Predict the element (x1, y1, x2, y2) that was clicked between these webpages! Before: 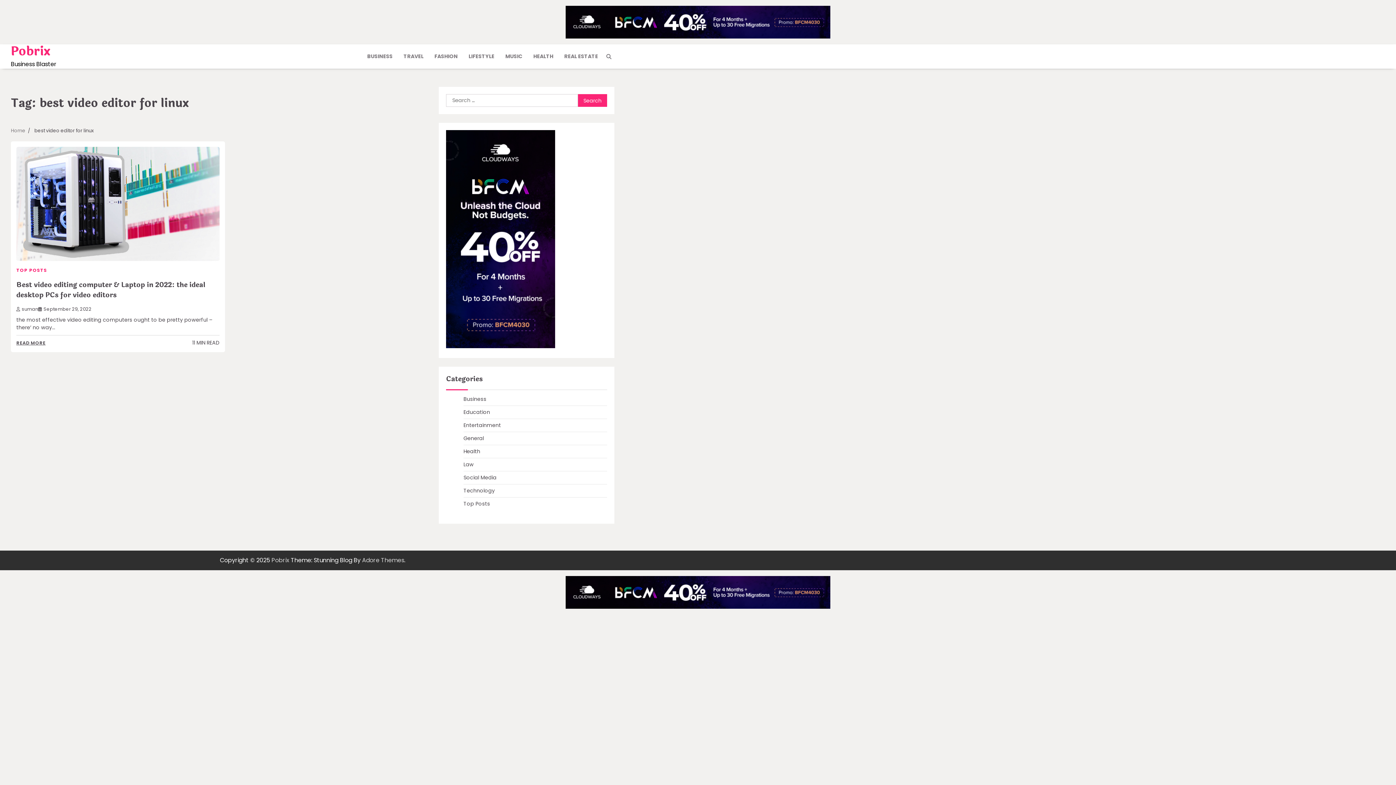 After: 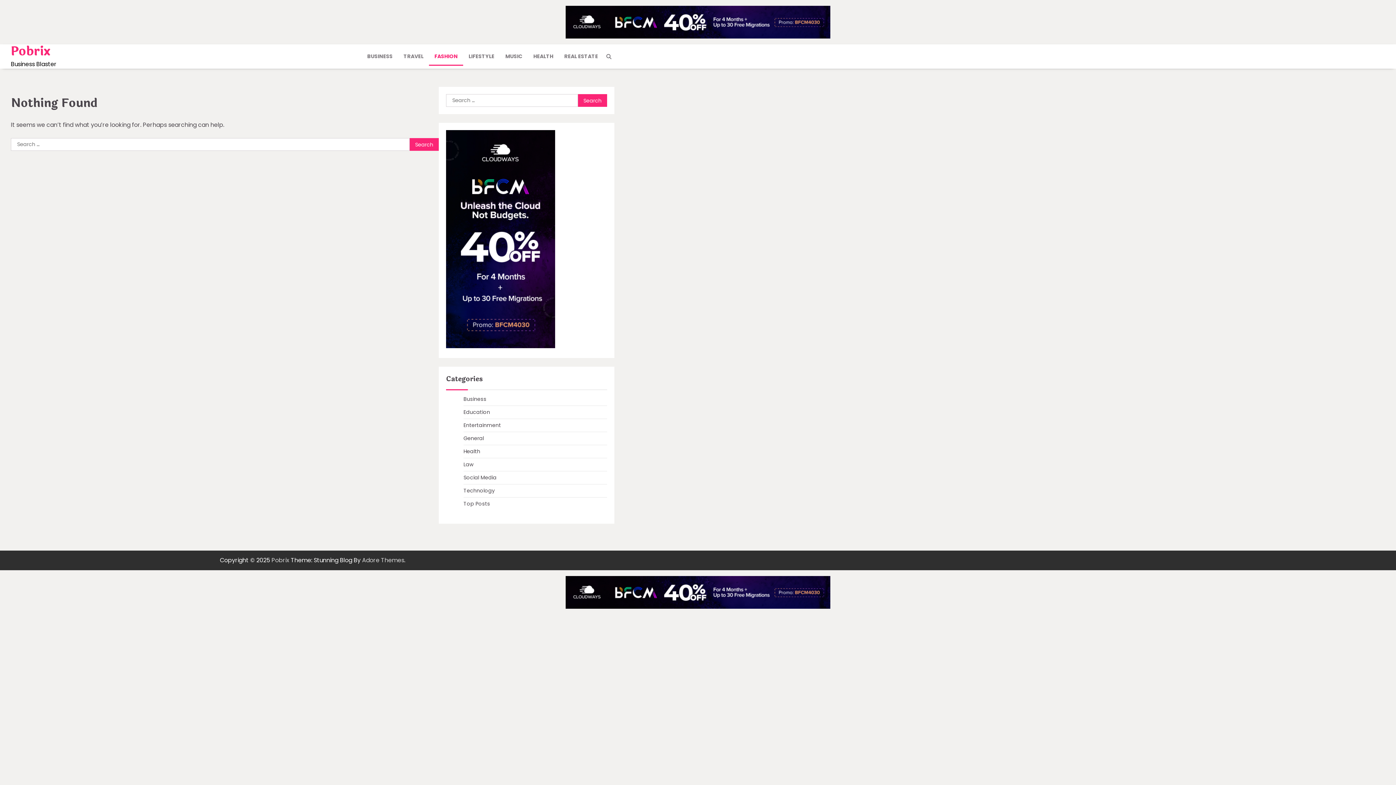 Action: label: FASHION bbox: (429, 47, 463, 65)